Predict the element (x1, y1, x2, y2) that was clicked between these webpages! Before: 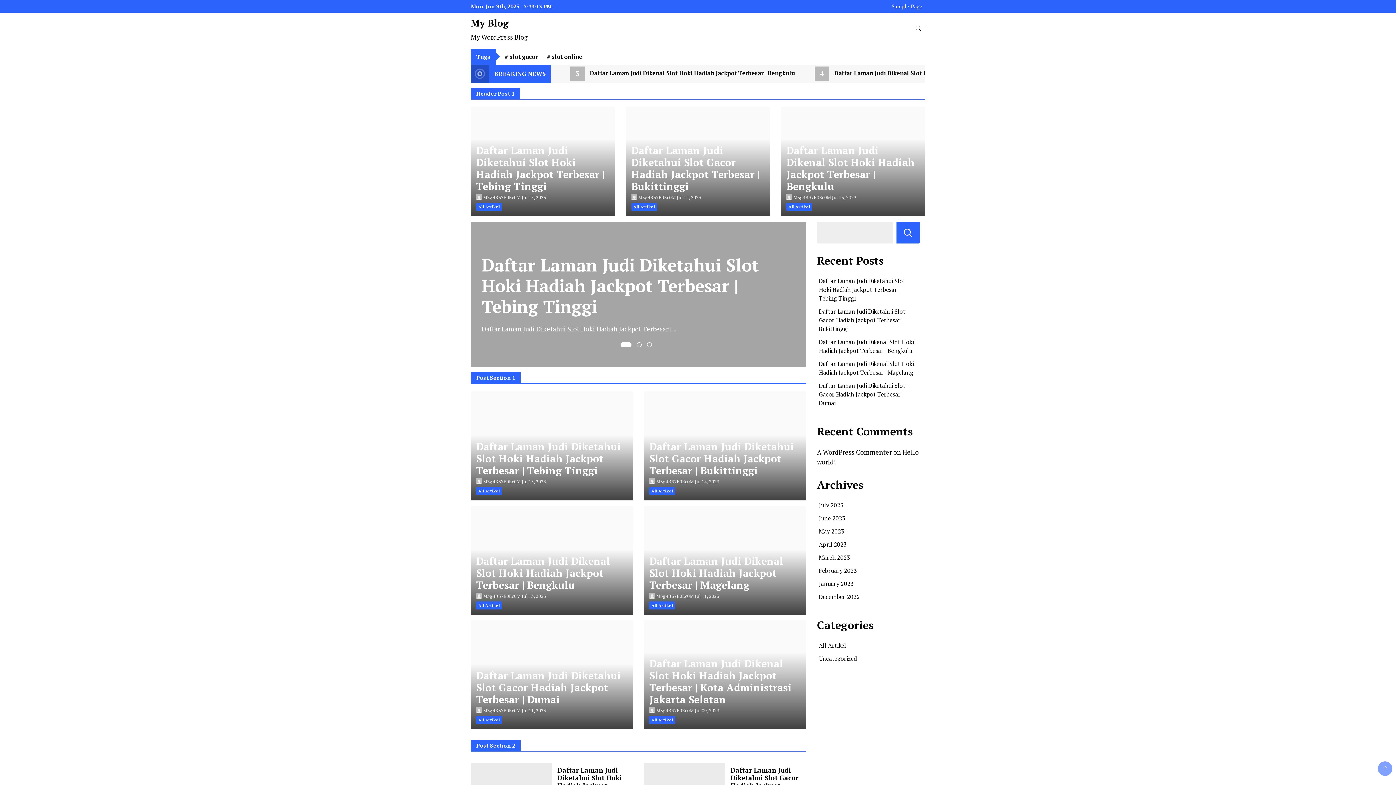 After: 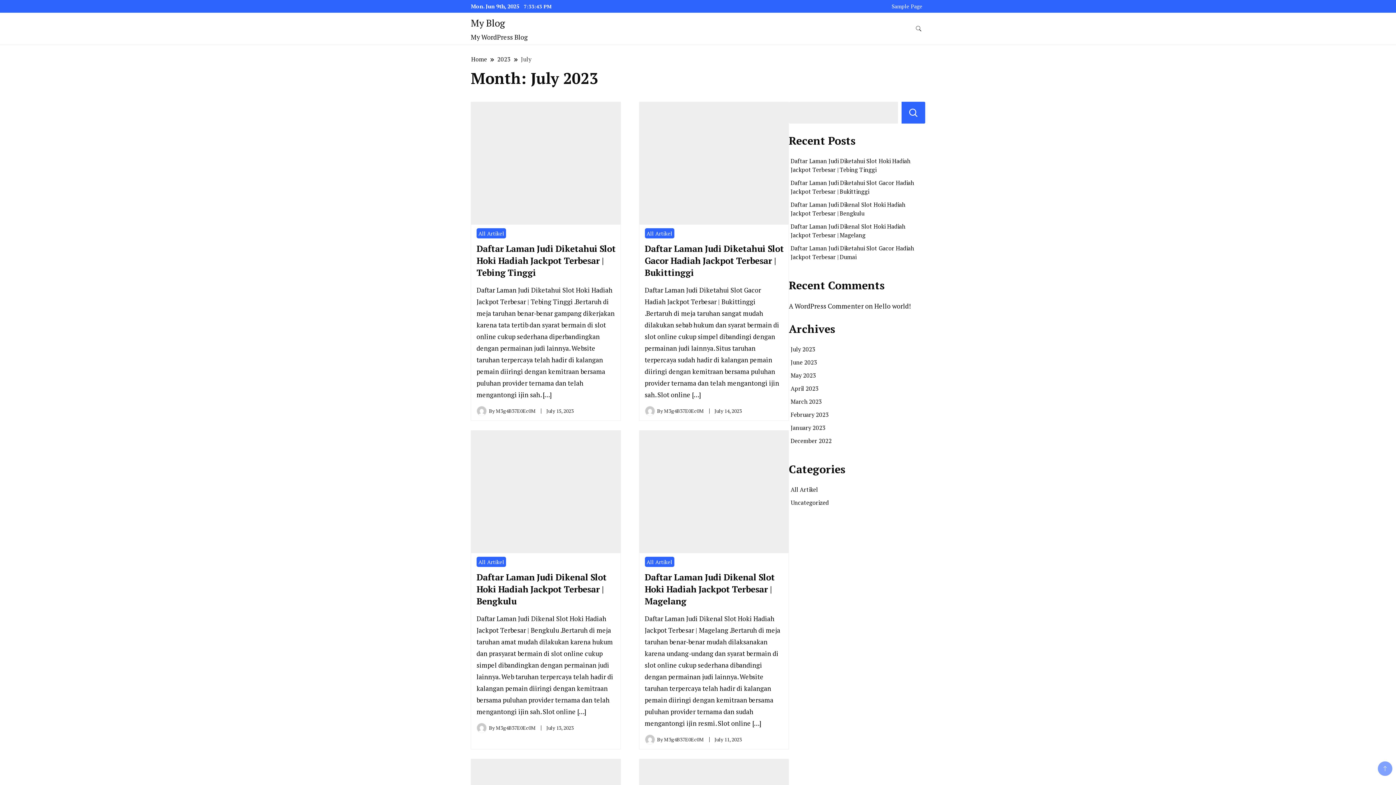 Action: bbox: (819, 501, 843, 509) label: July 2023